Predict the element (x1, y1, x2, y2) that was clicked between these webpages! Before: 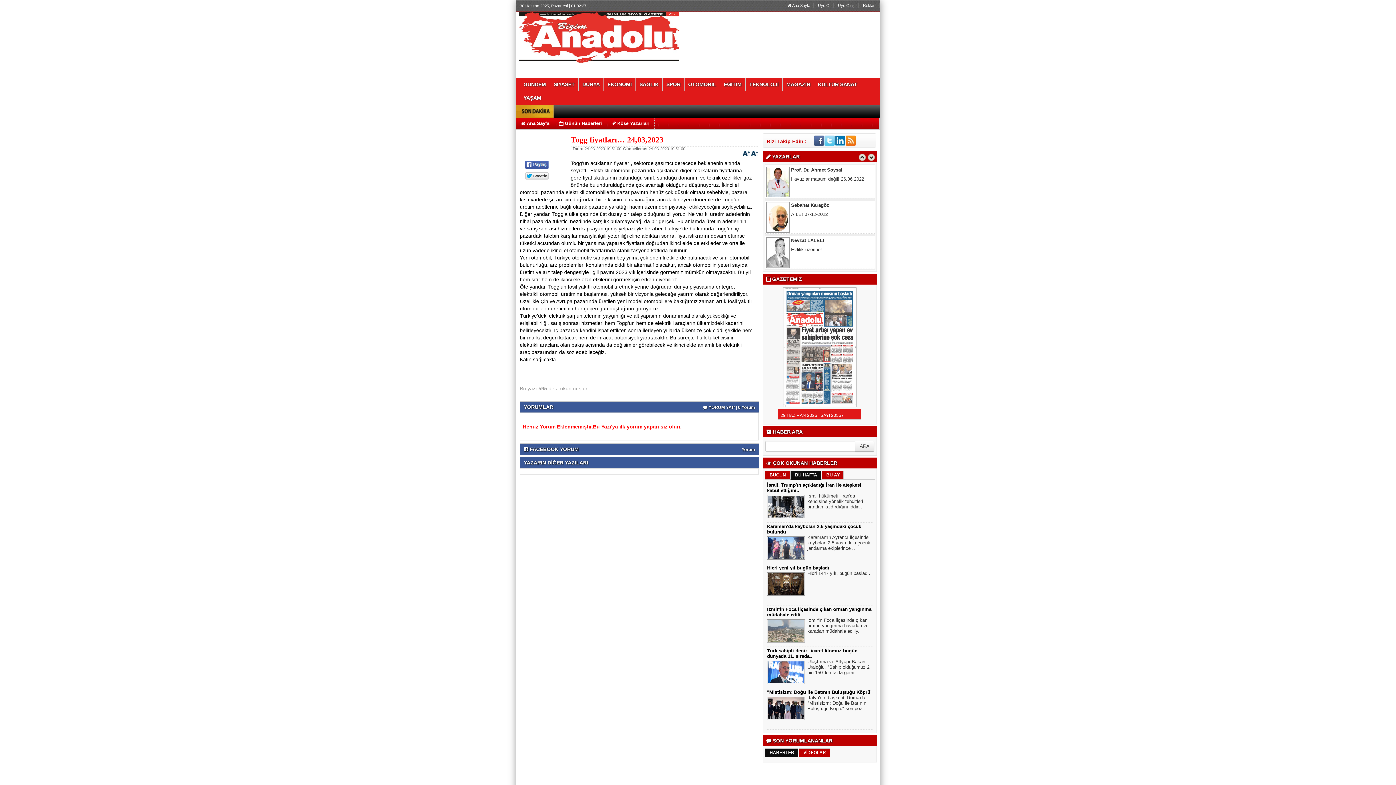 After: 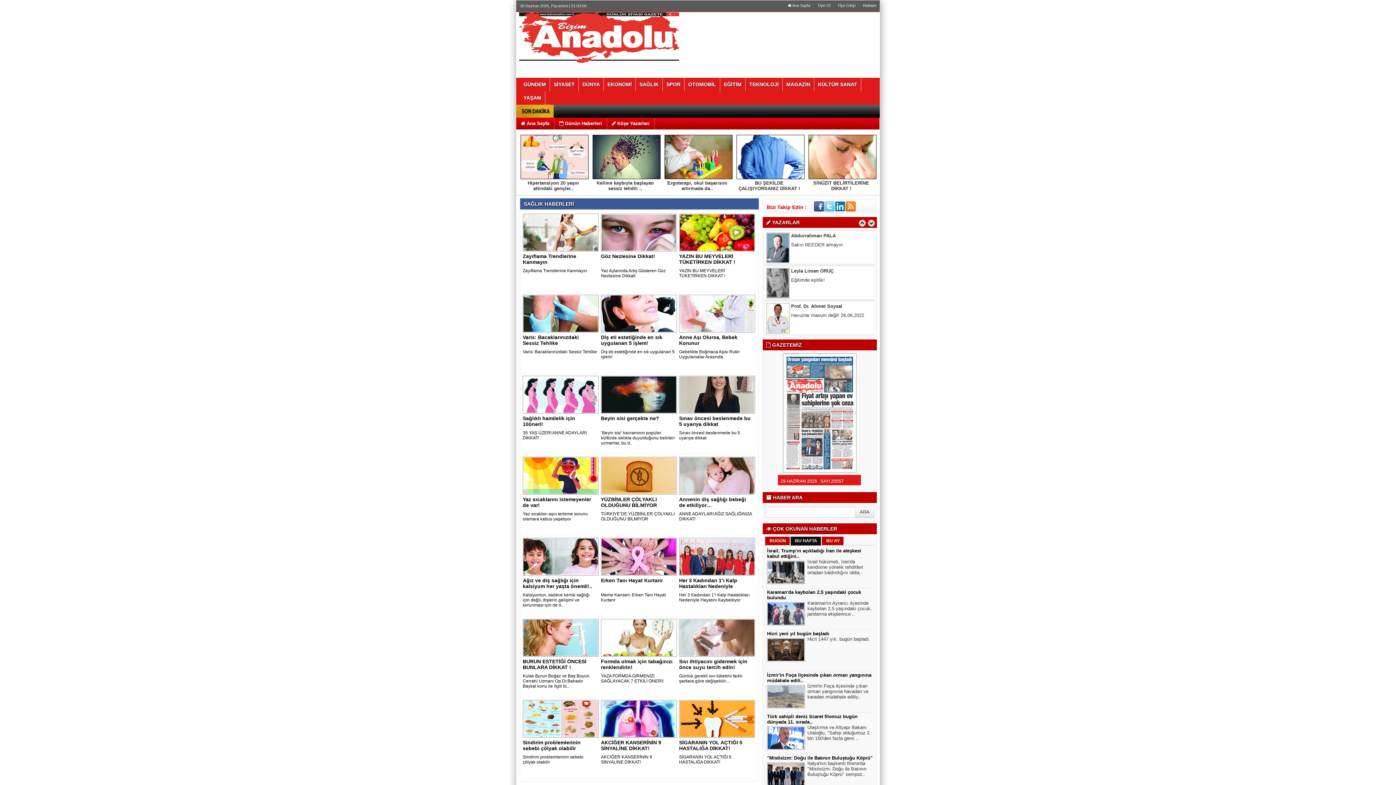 Action: bbox: (636, 77, 662, 91) label: SAĞLIK